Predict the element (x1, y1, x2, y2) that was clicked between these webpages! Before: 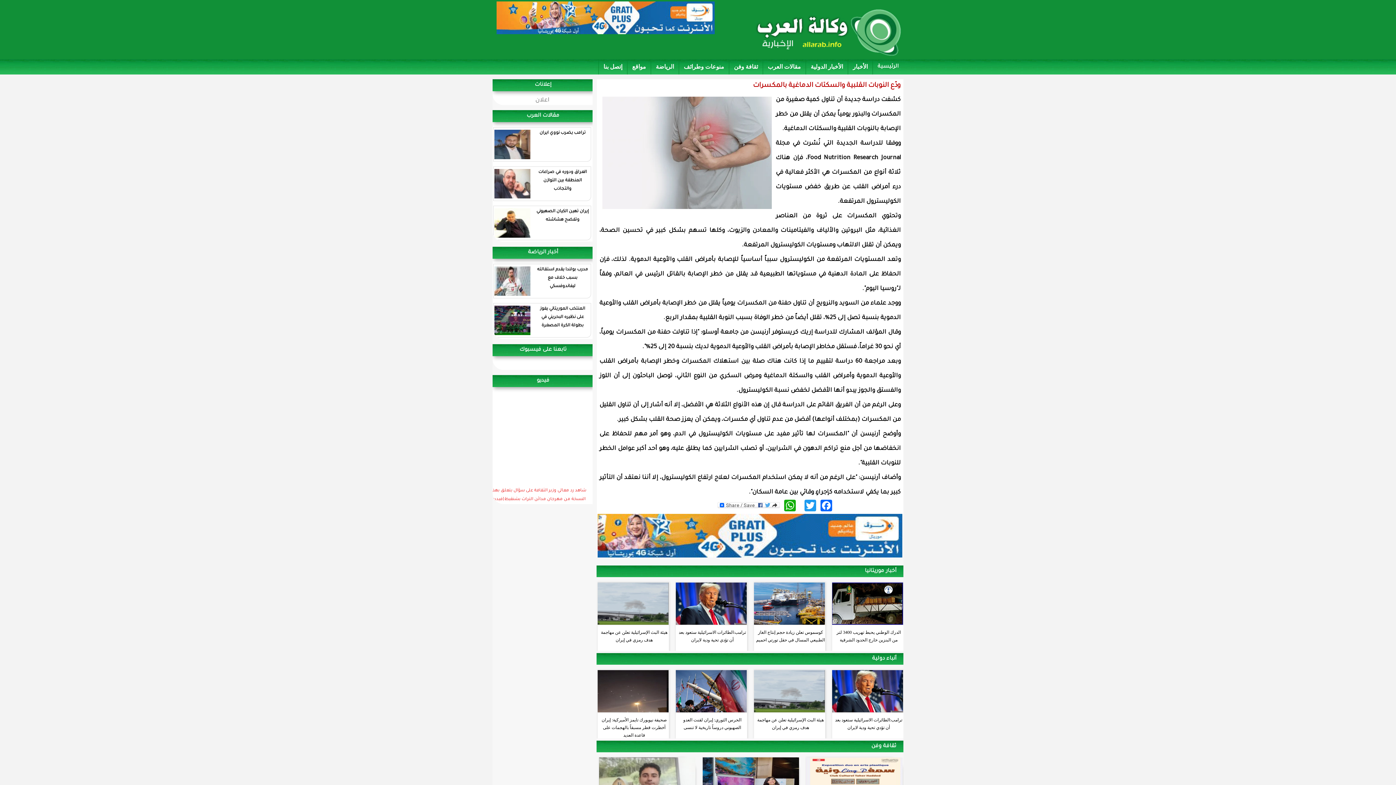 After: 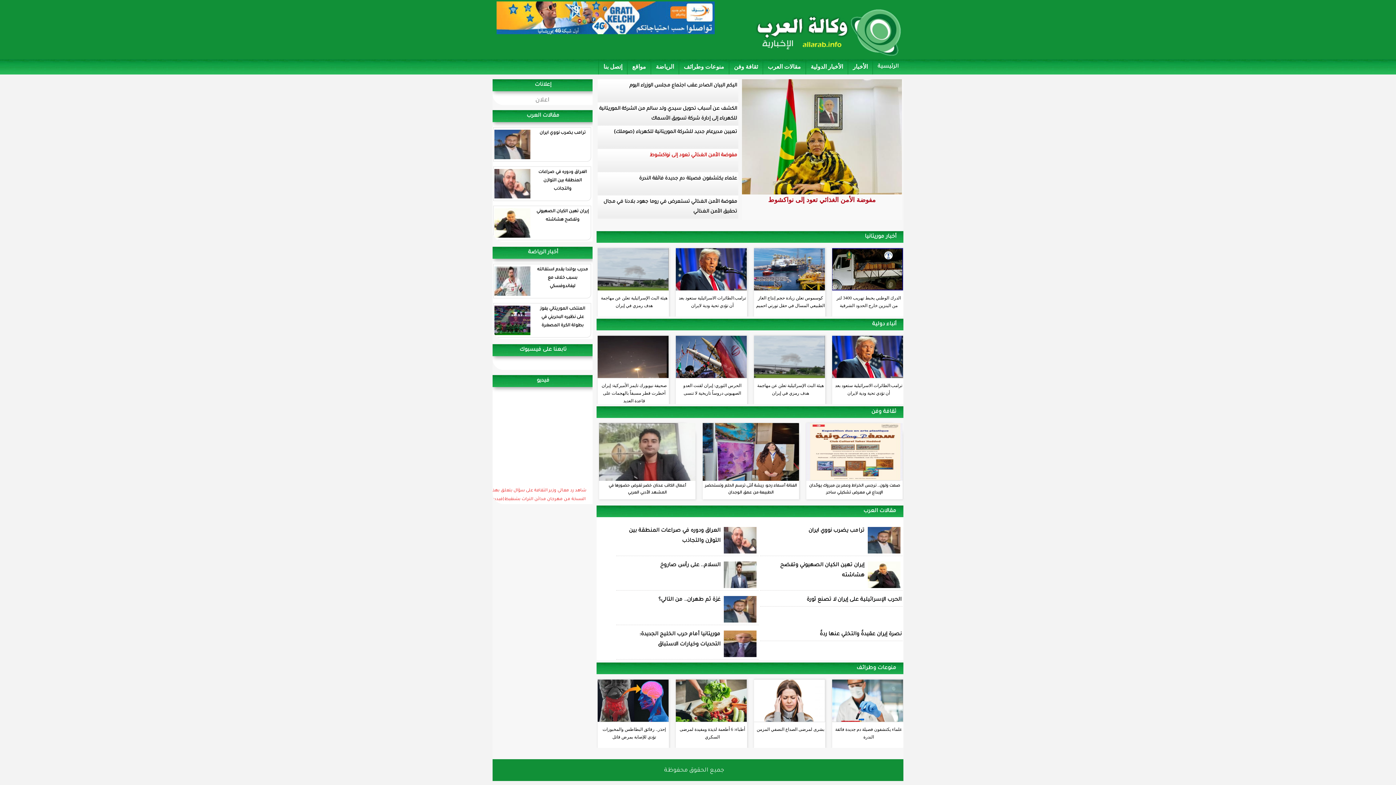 Action: bbox: (872, 59, 903, 74) label: الرئيسية